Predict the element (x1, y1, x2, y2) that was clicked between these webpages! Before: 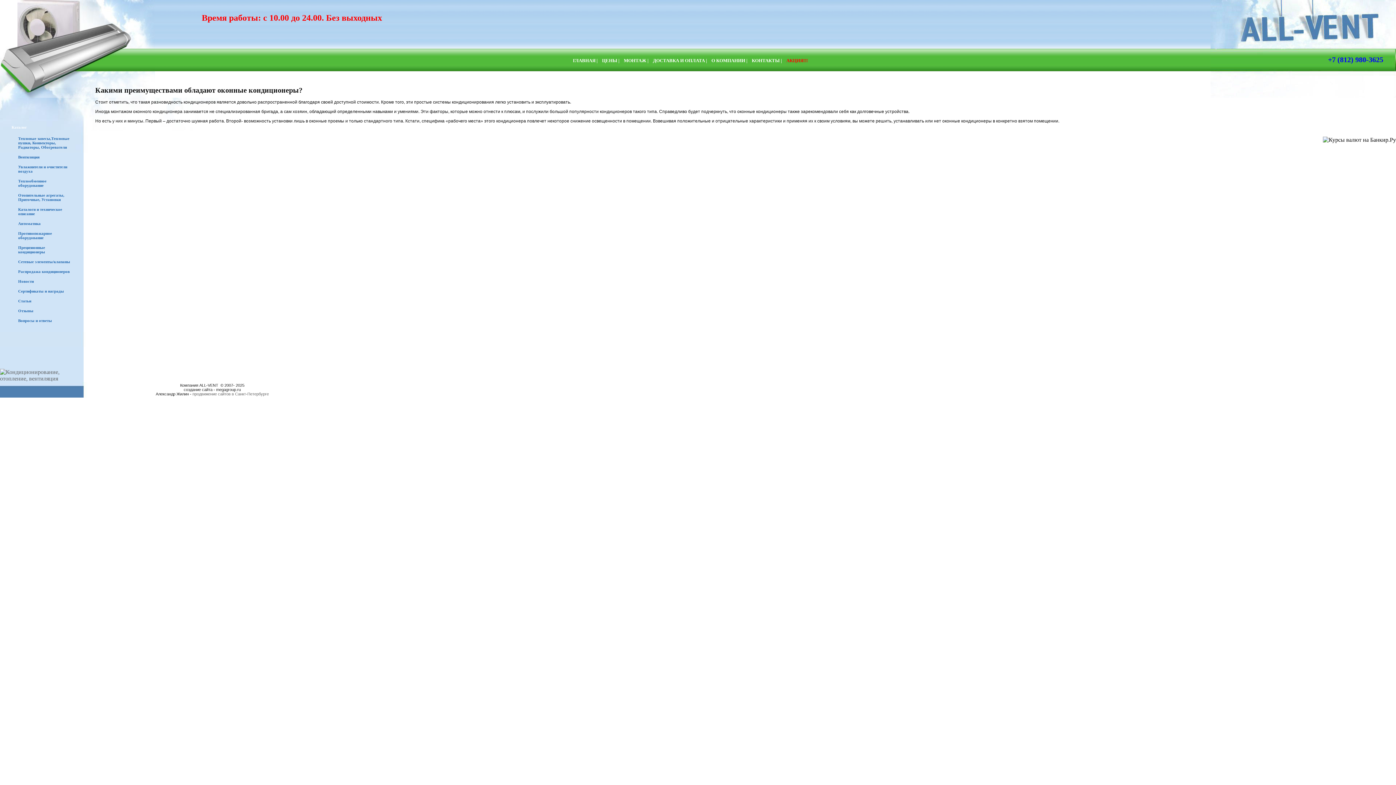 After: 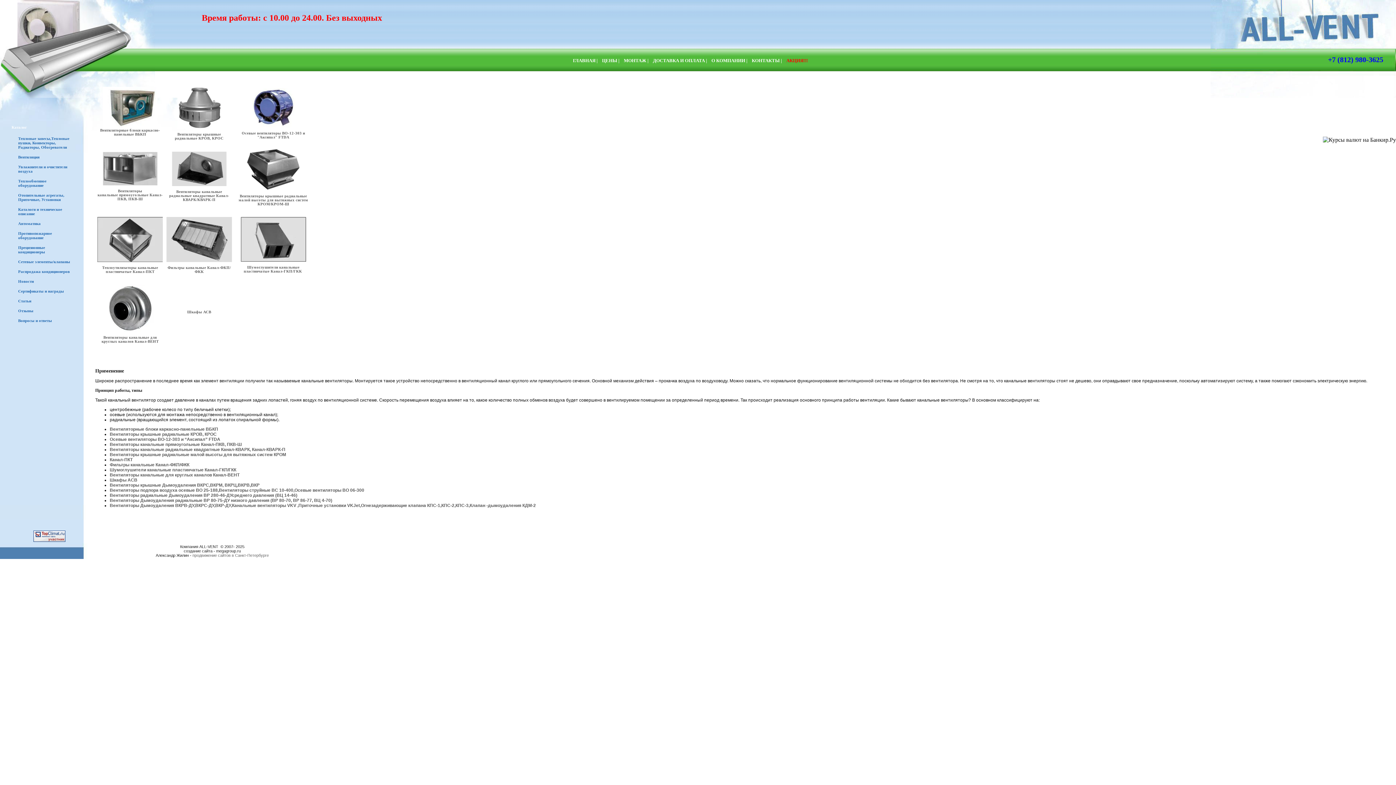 Action: bbox: (18, 154, 39, 159) label: Вентиляция